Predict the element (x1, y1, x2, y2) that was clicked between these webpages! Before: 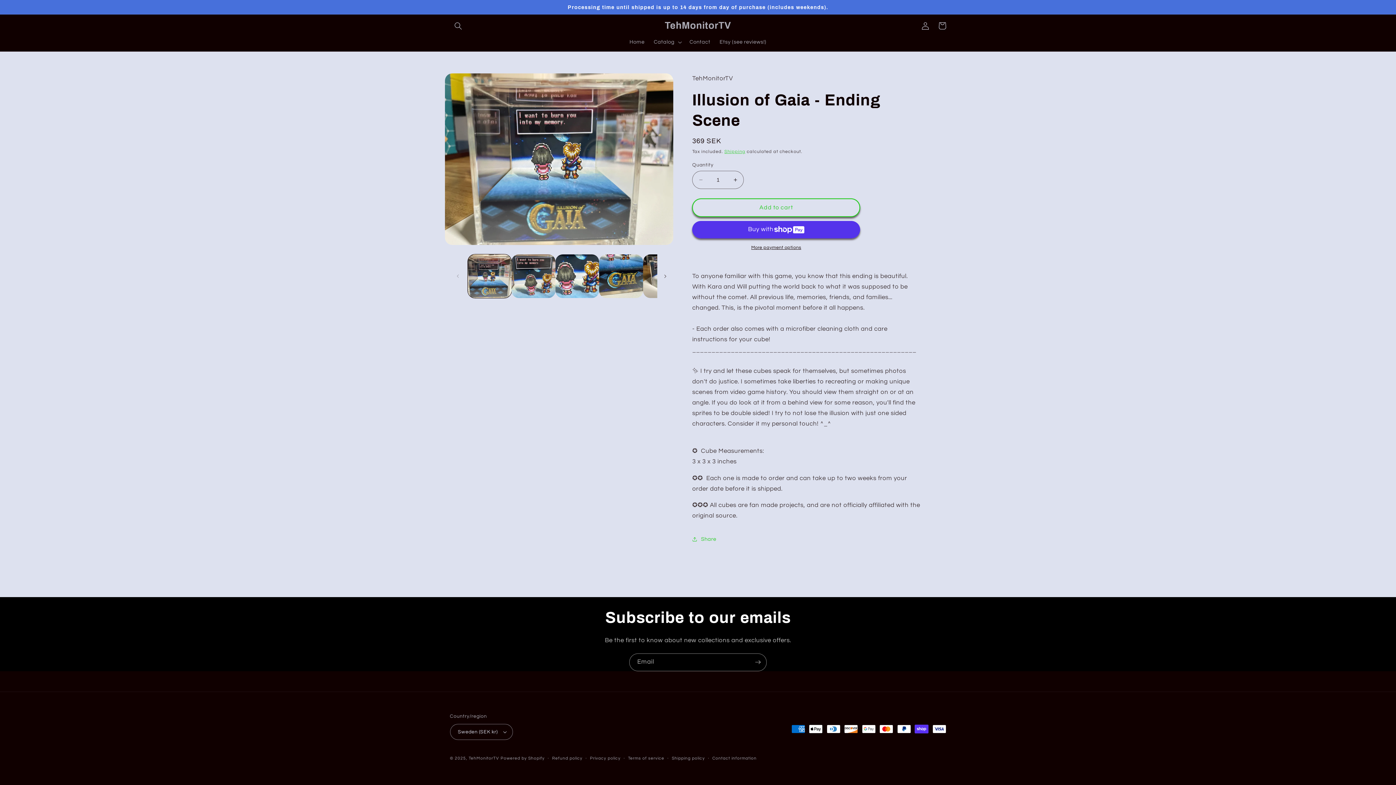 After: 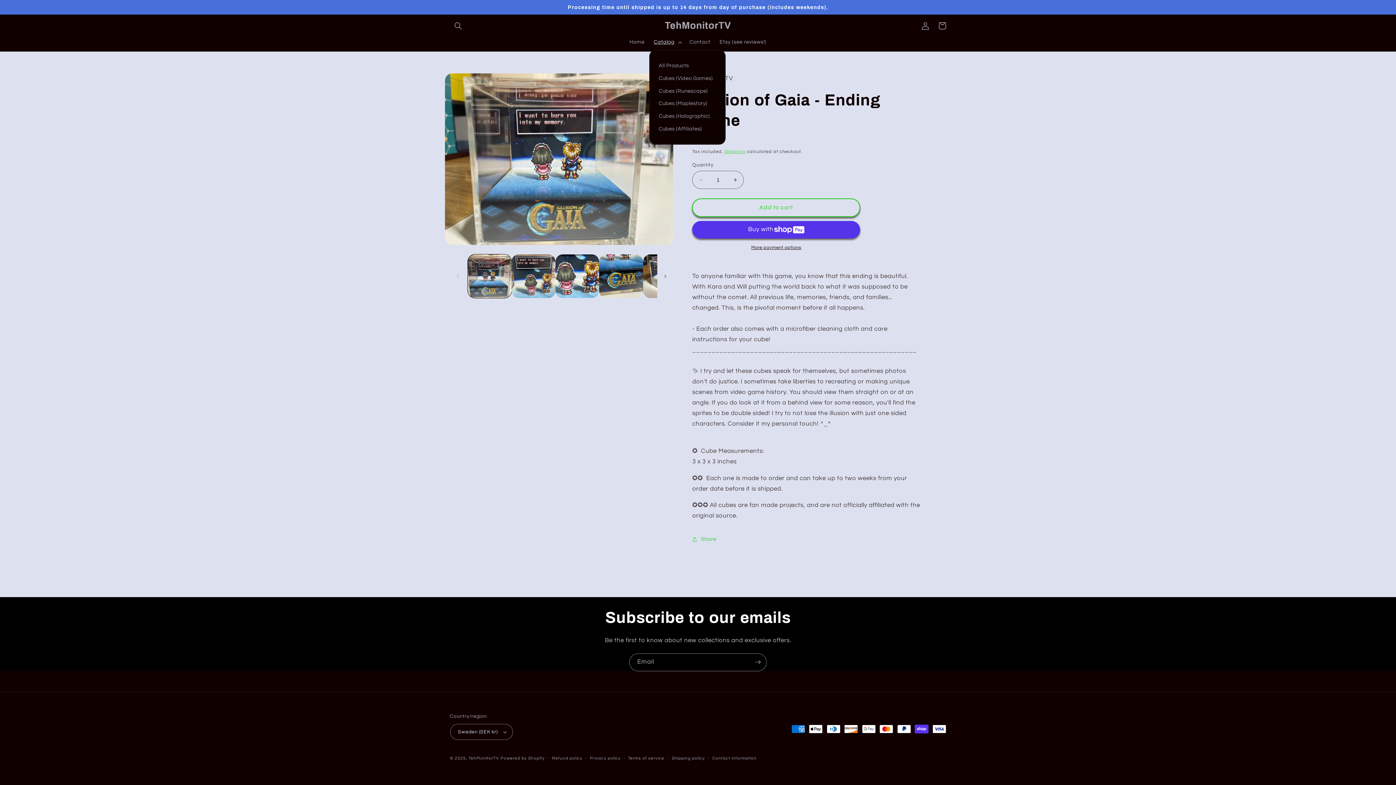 Action: bbox: (649, 34, 685, 49) label: Catalog